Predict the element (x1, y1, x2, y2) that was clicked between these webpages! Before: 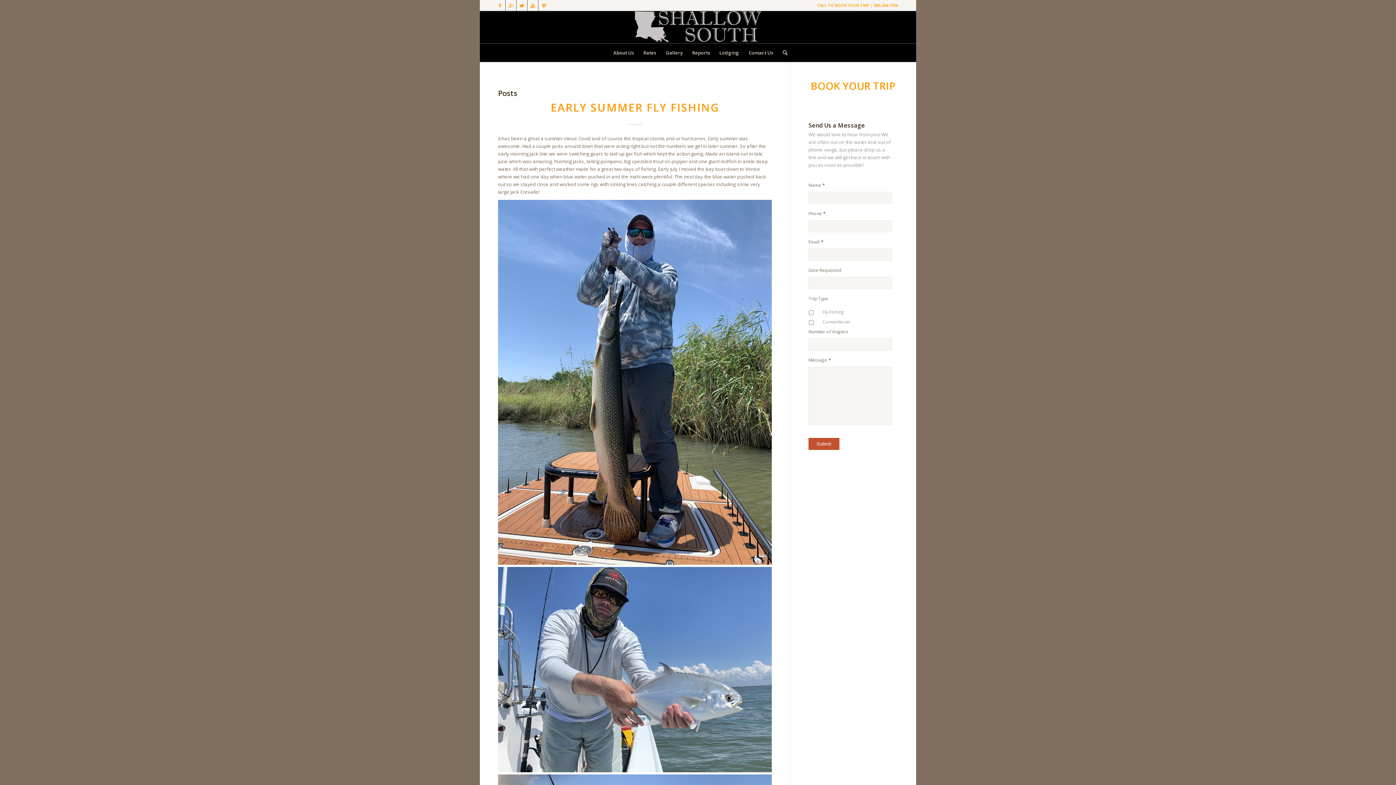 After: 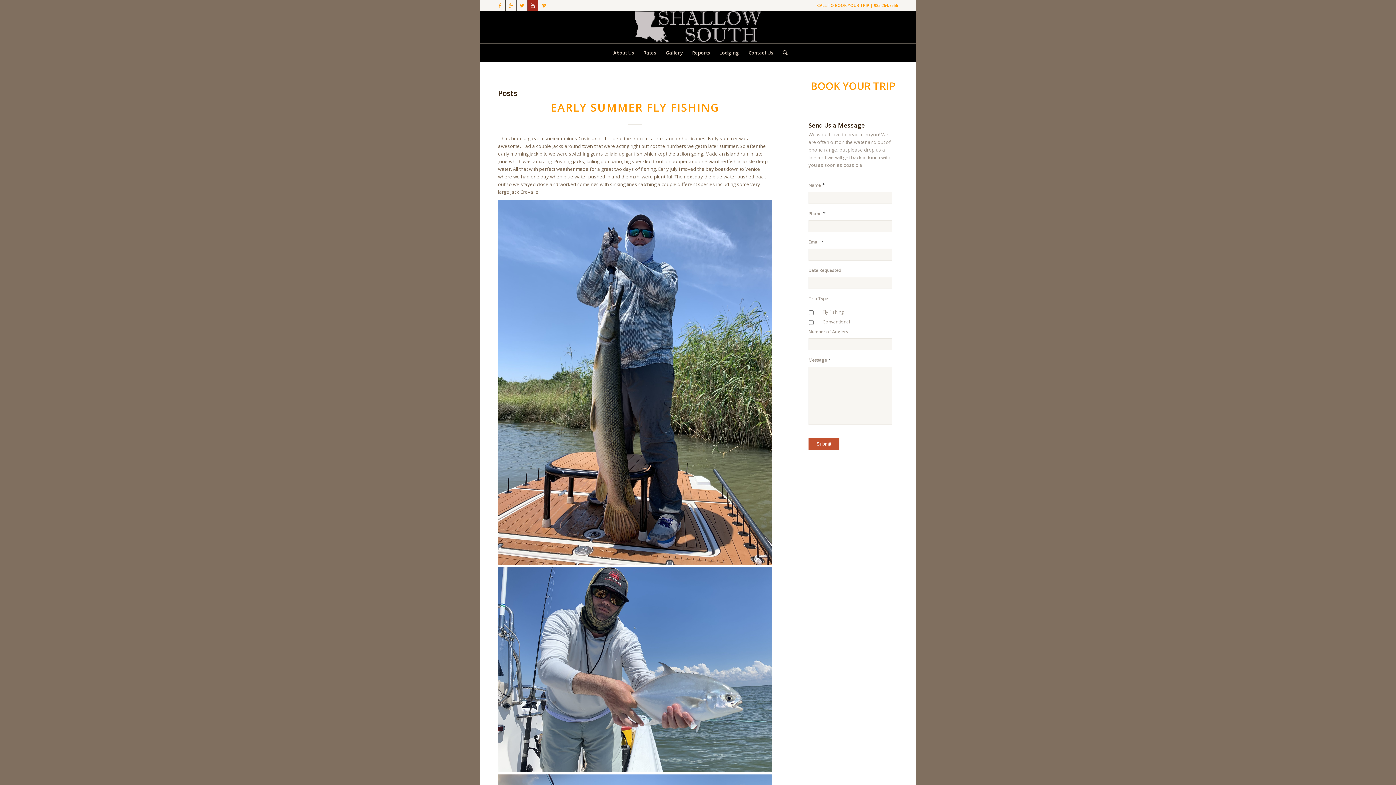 Action: bbox: (527, 0, 538, 10)